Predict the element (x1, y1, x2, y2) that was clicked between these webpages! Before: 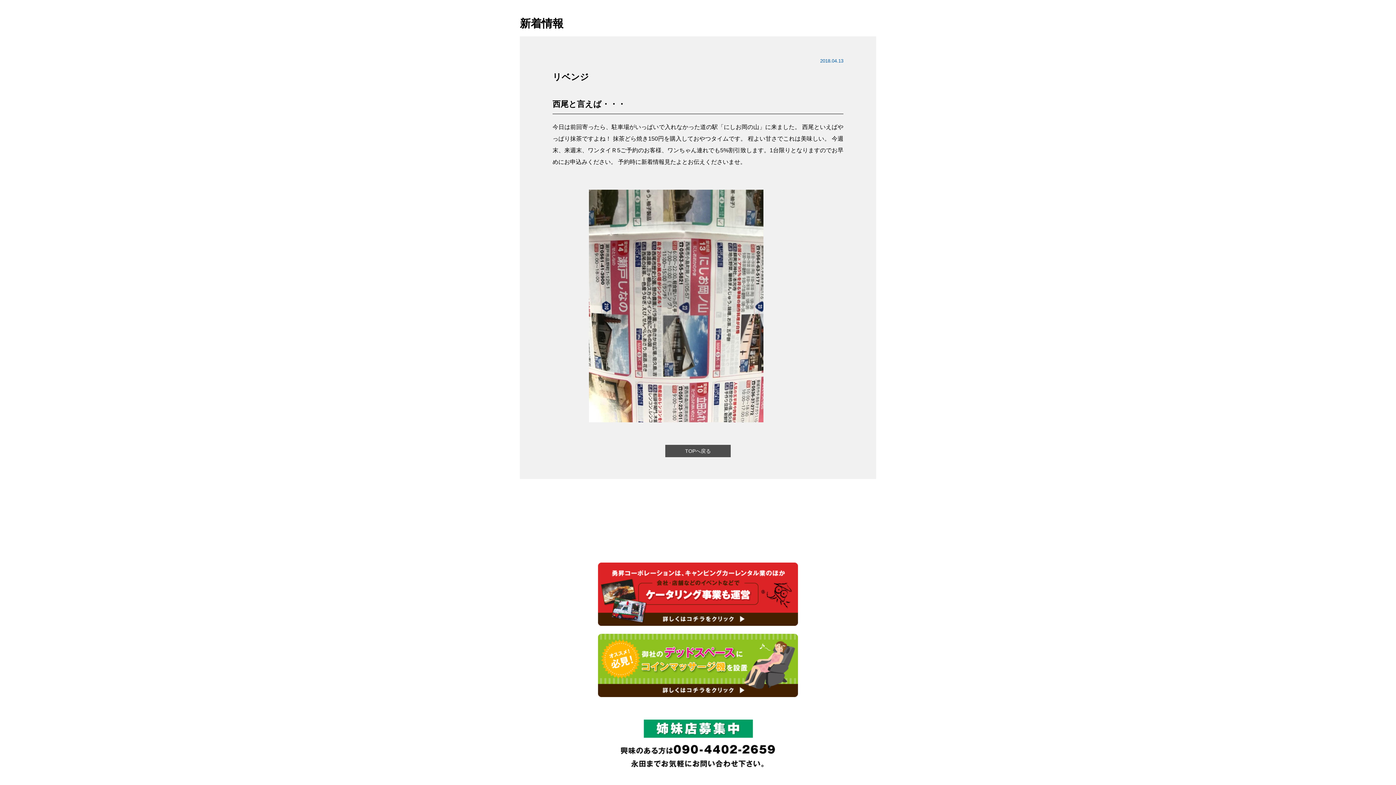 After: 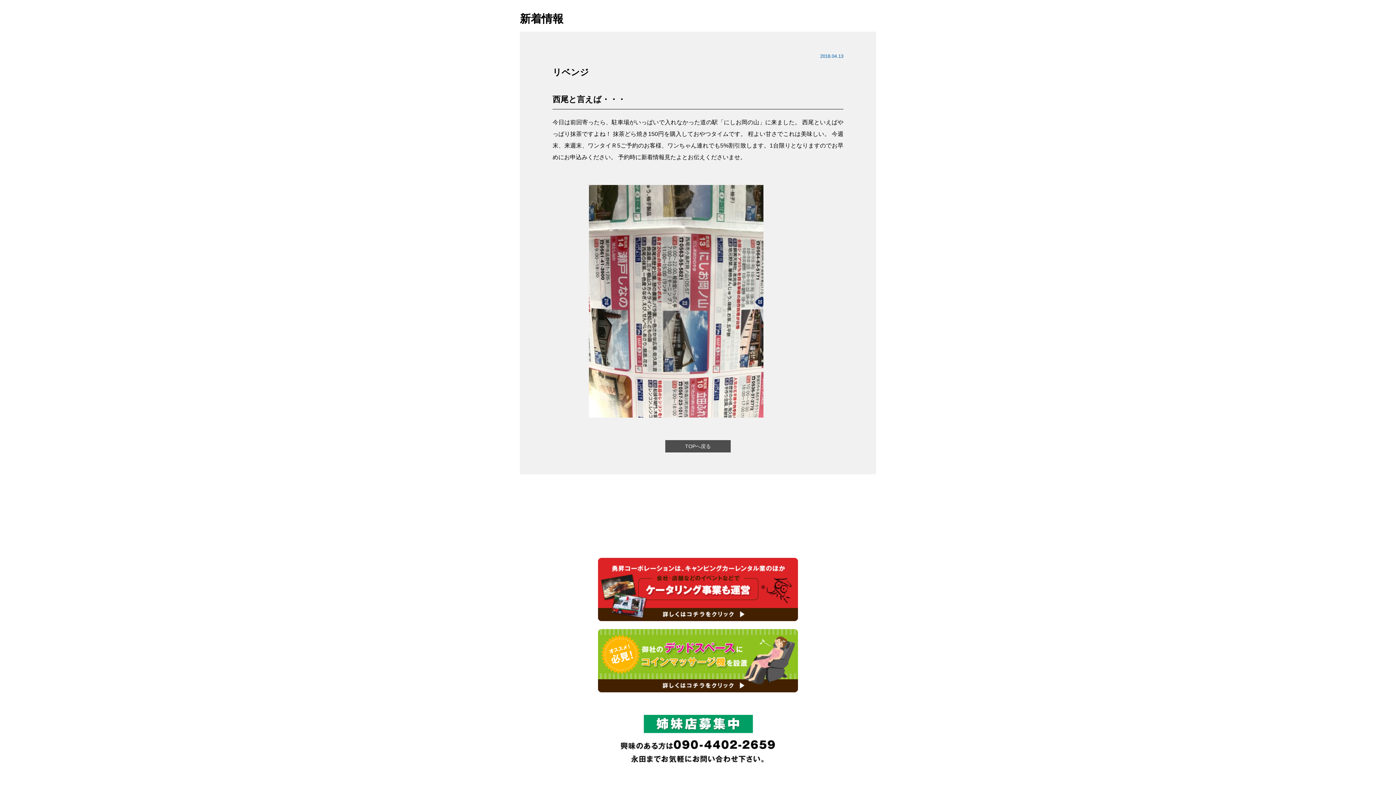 Action: bbox: (0, 698, 1396, 790)